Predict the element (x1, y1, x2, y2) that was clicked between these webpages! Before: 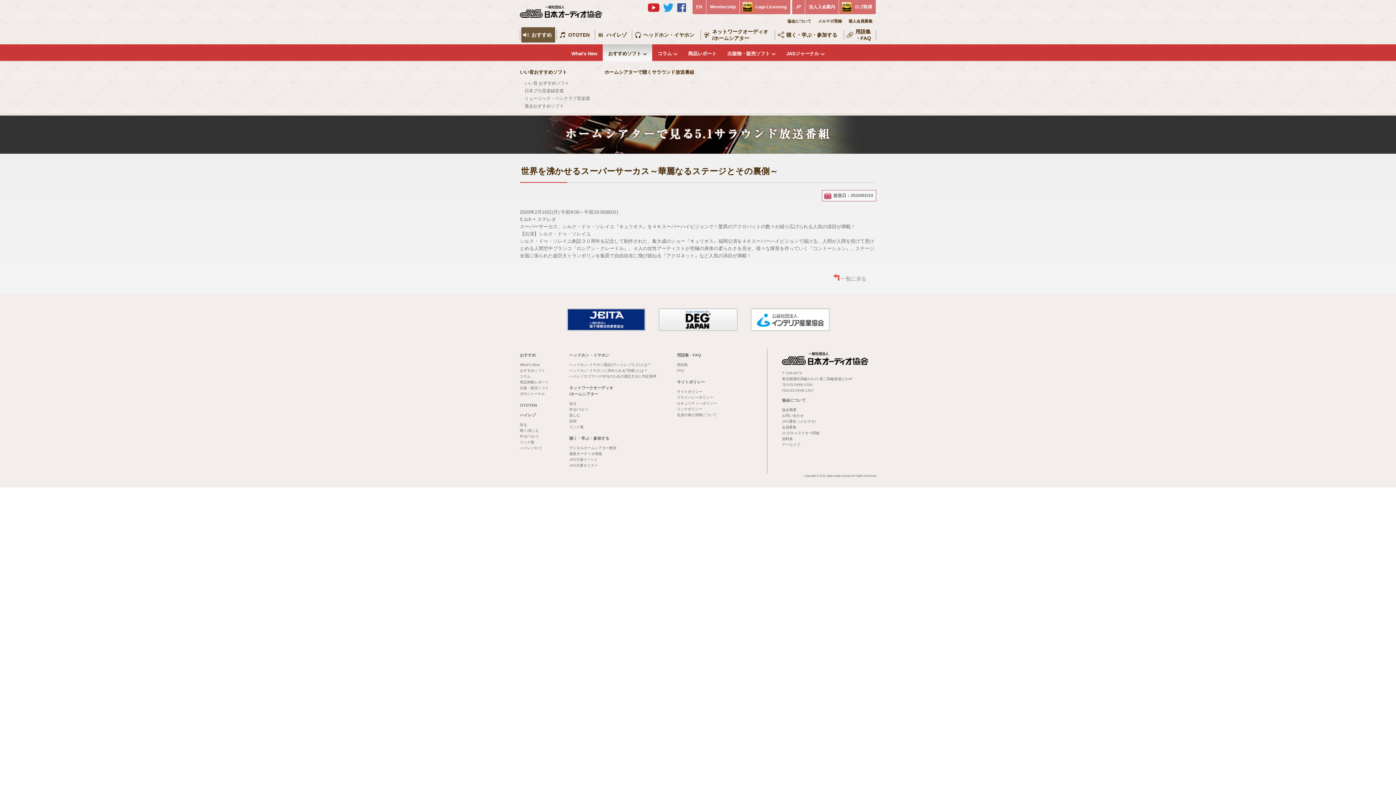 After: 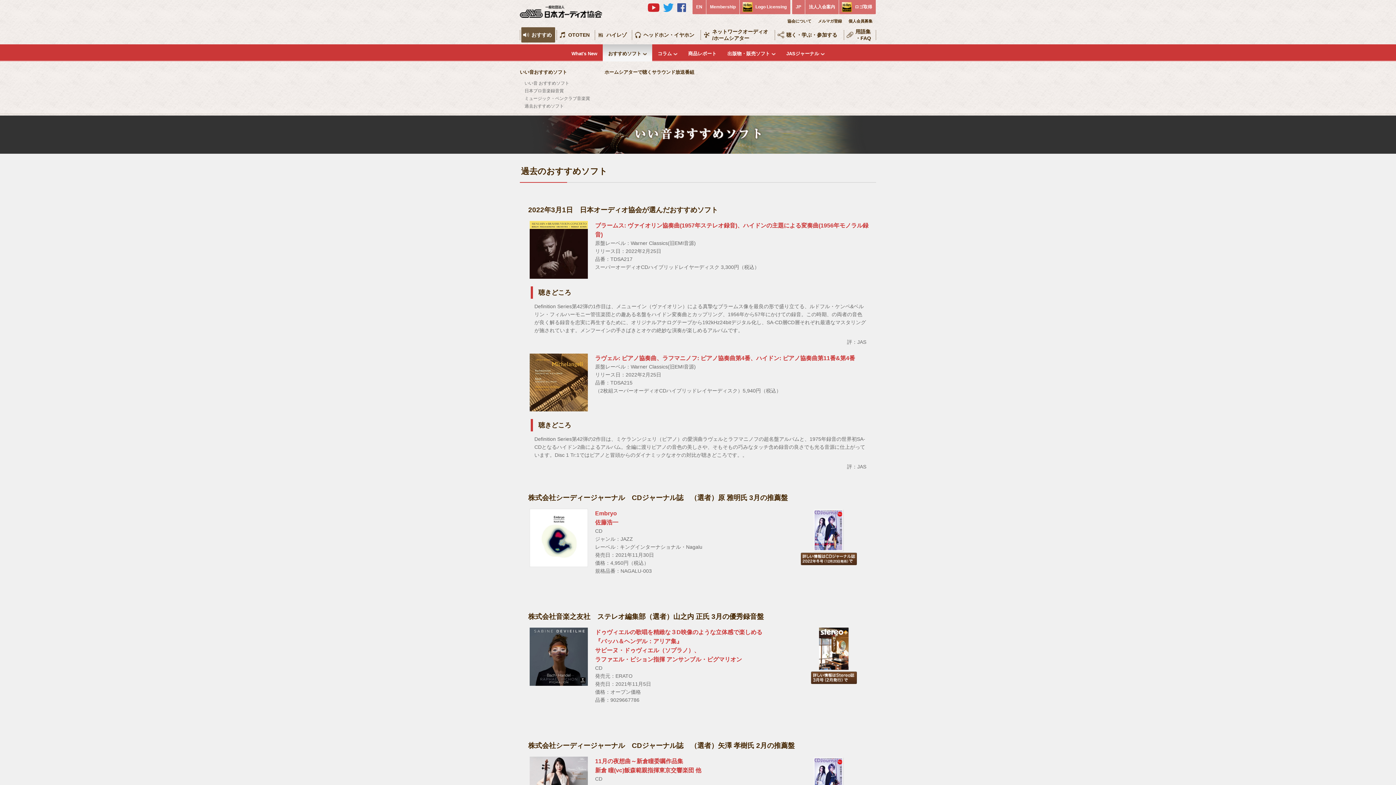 Action: label: 過去おすすめソフト bbox: (524, 103, 564, 108)